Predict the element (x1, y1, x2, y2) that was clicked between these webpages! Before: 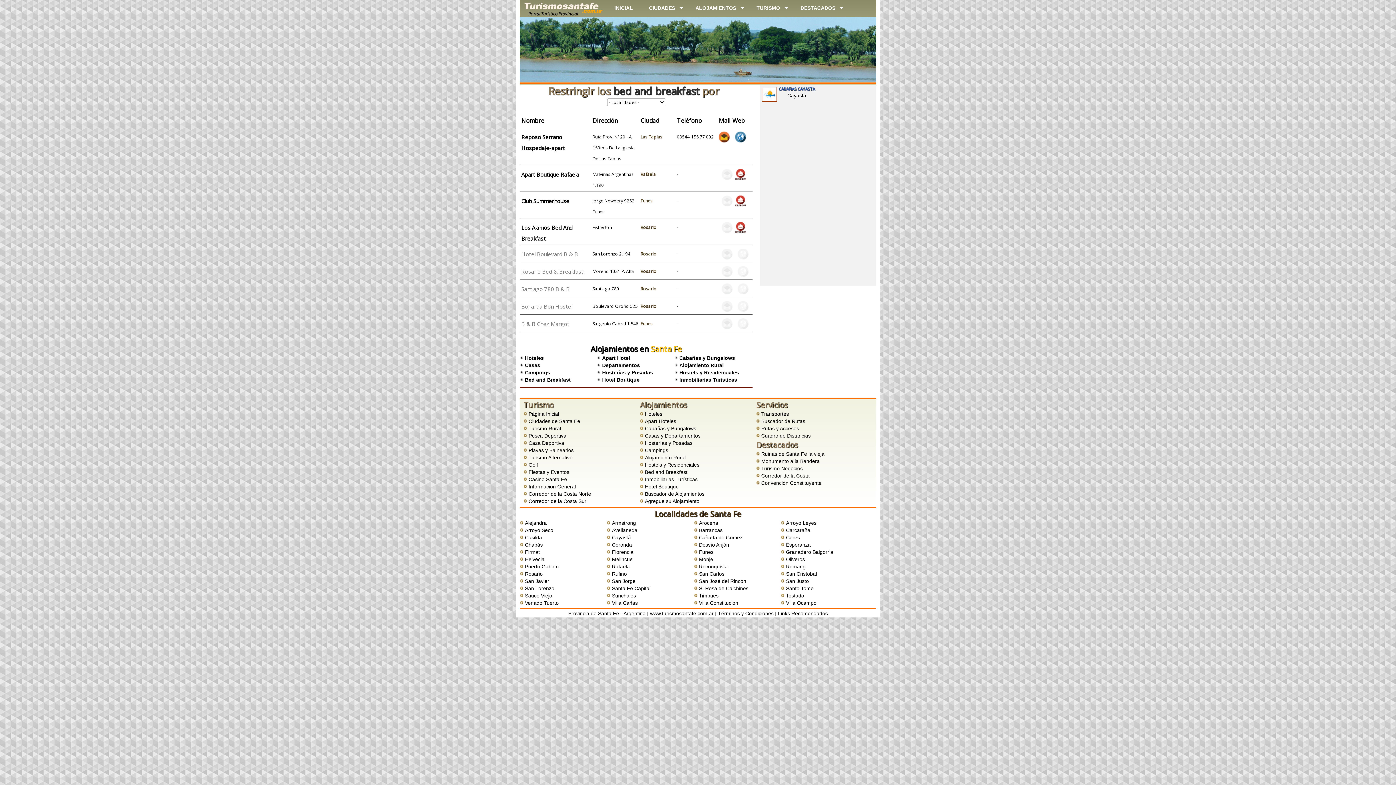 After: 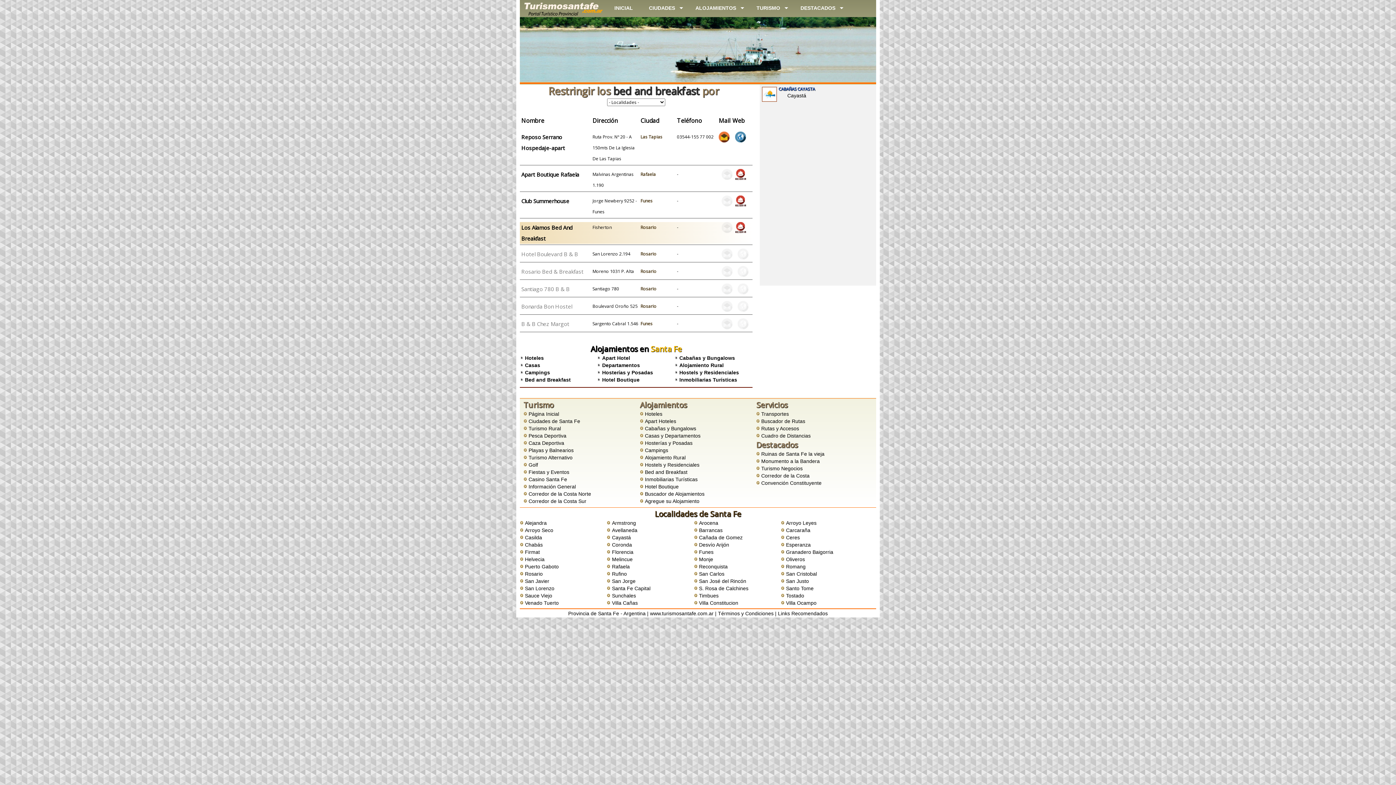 Action: bbox: (735, 222, 746, 232)